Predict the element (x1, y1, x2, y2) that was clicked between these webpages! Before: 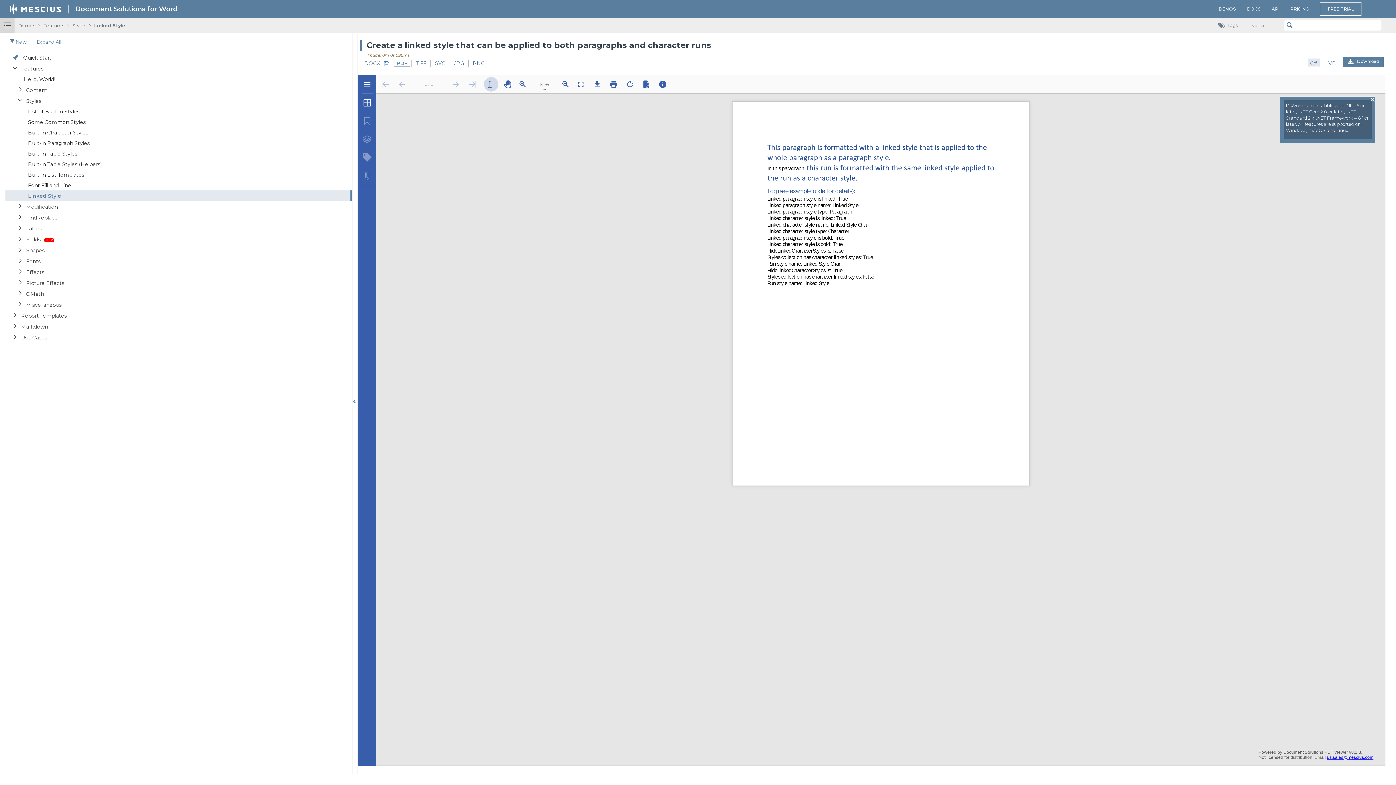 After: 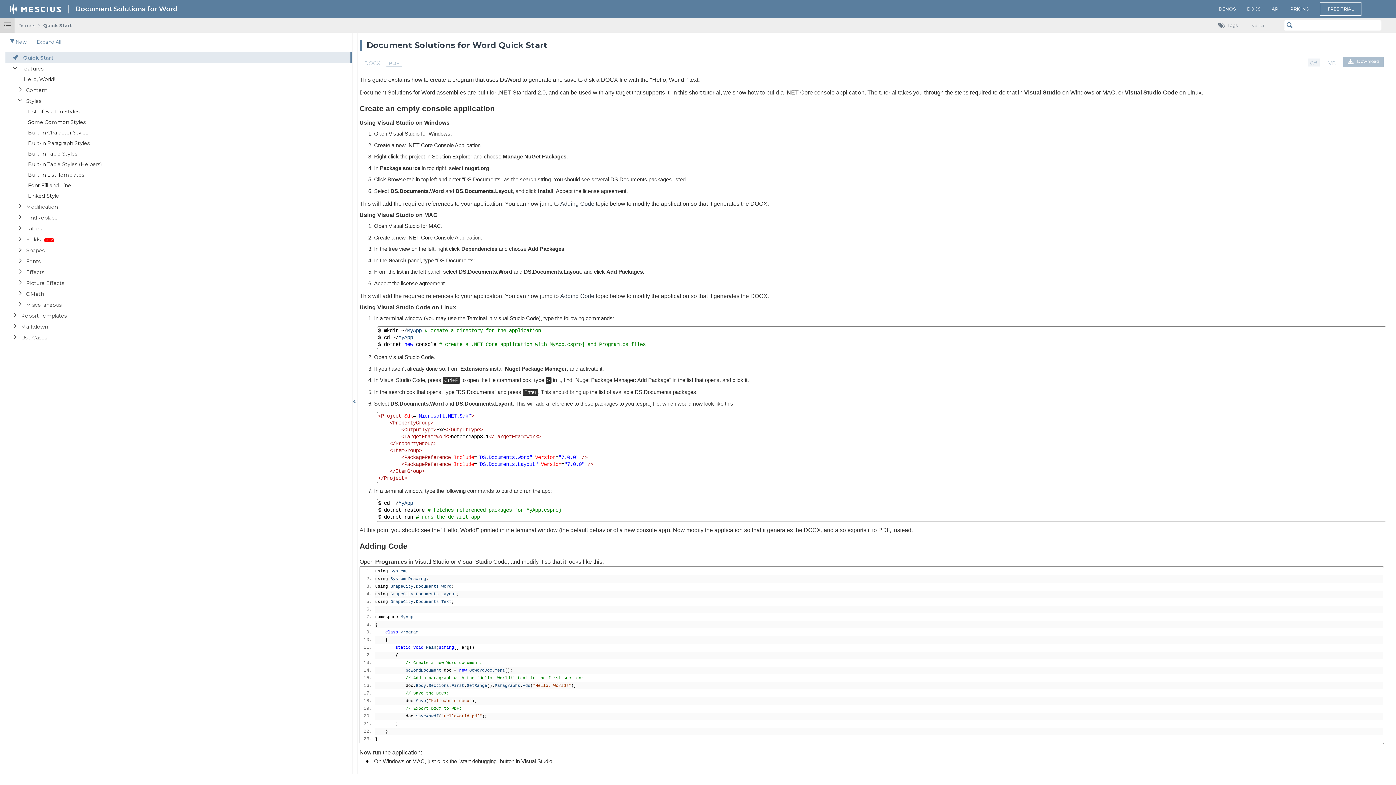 Action: label: Quick Start bbox: (18, 54, 51, 60)